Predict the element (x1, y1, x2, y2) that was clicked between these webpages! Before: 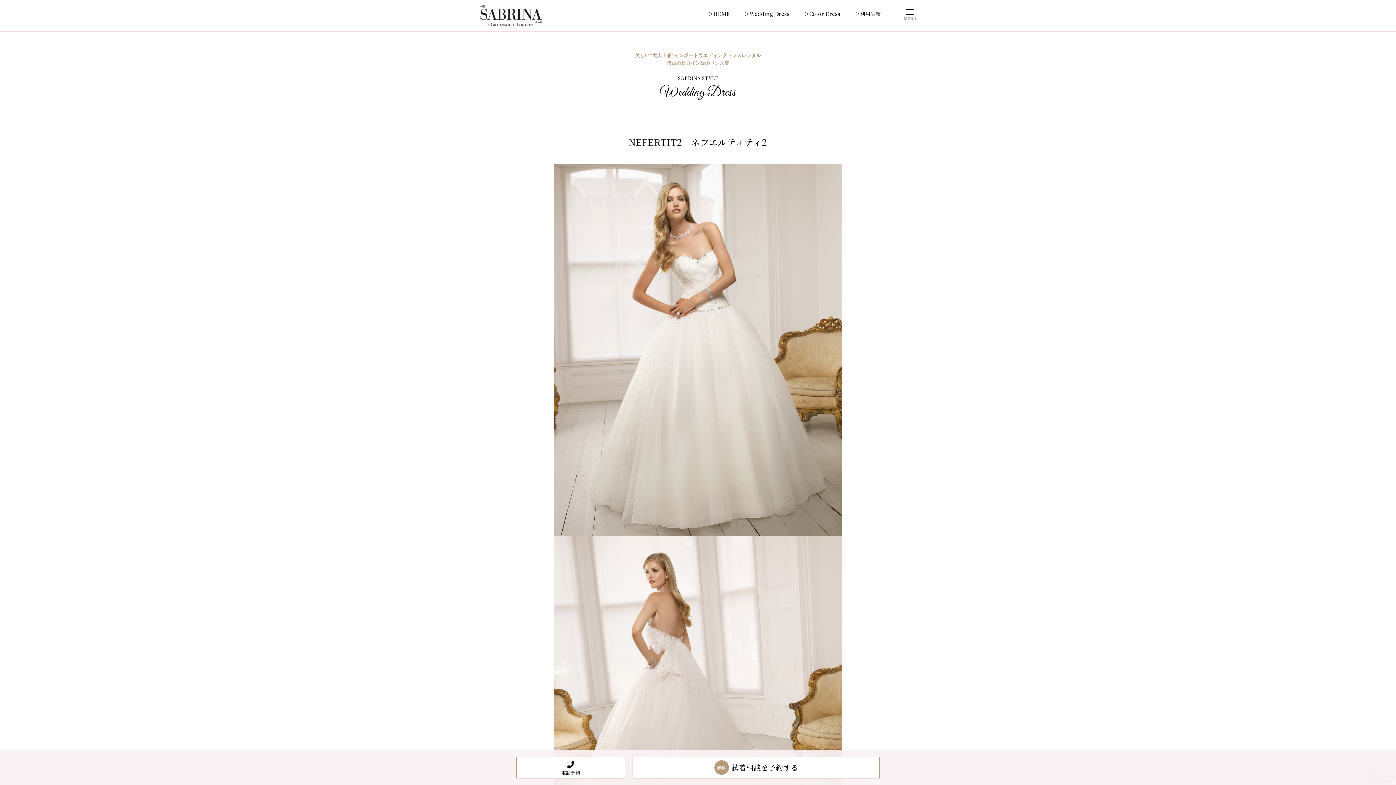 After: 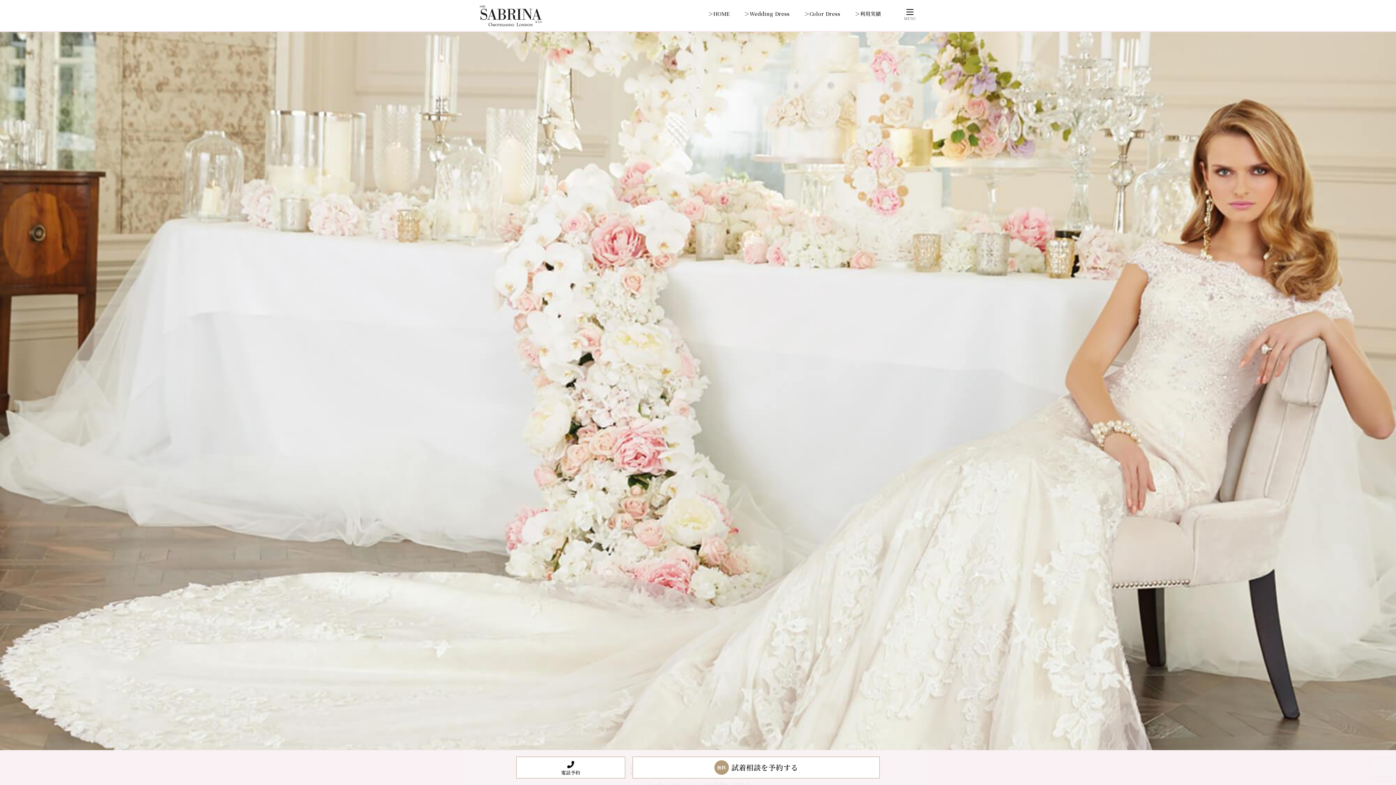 Action: bbox: (480, 6, 556, 18)